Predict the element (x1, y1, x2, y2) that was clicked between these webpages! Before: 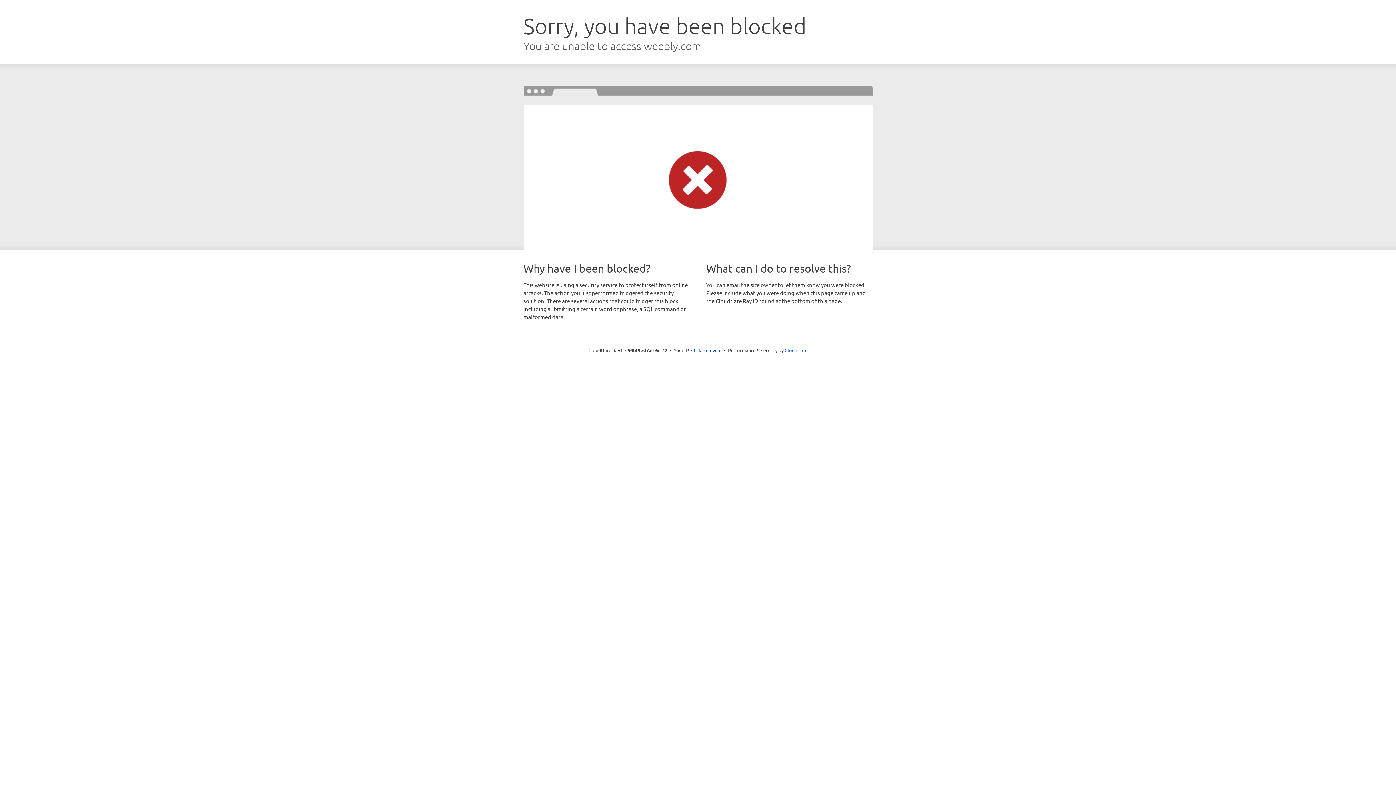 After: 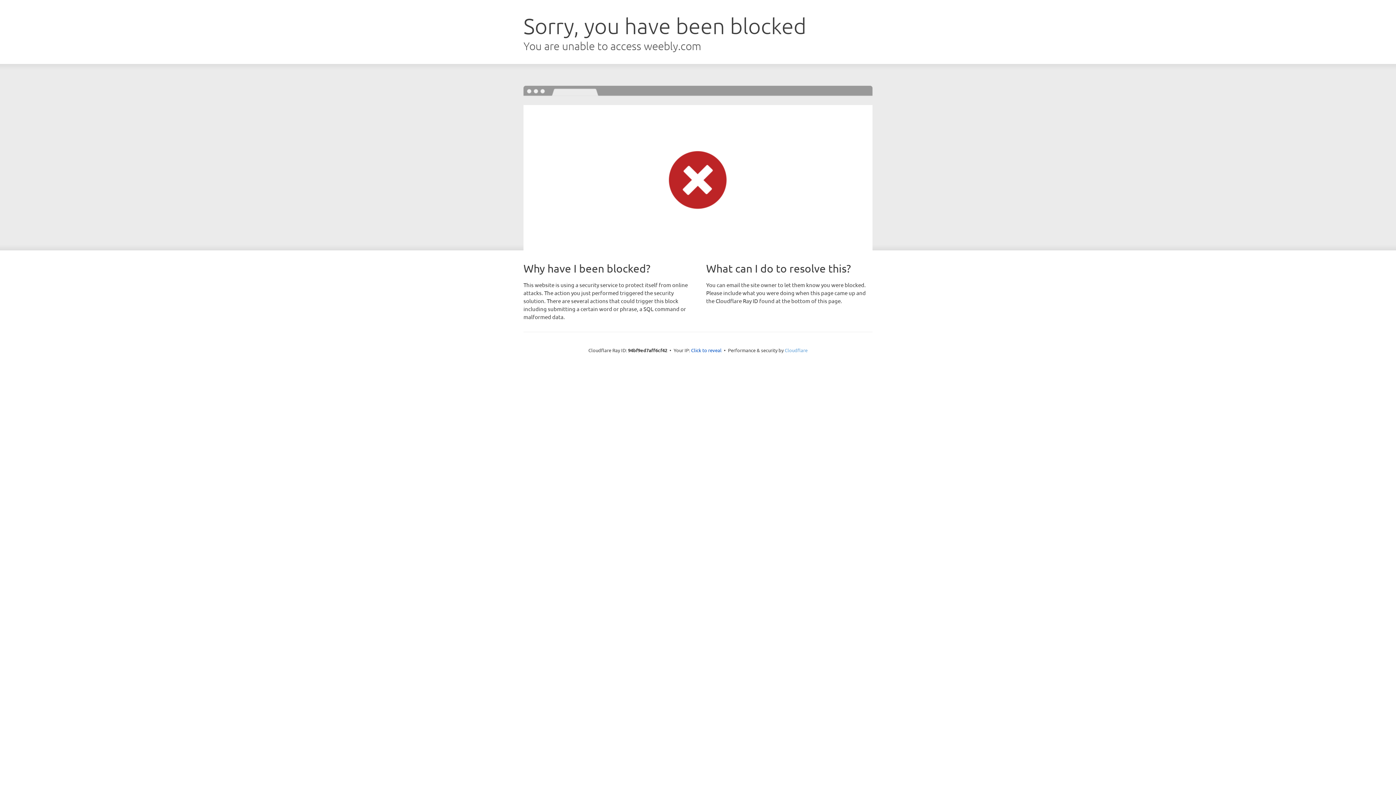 Action: bbox: (784, 347, 807, 353) label: Cloudflare